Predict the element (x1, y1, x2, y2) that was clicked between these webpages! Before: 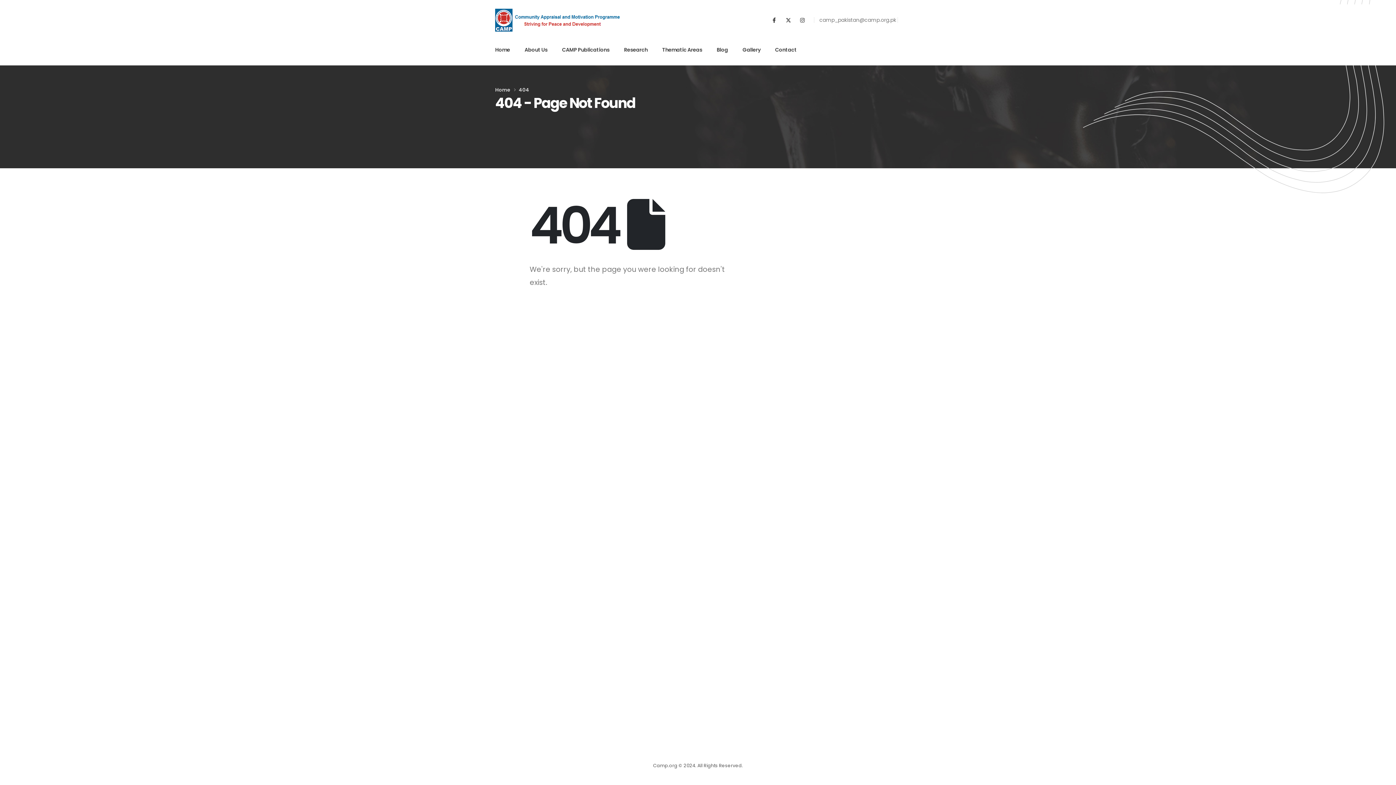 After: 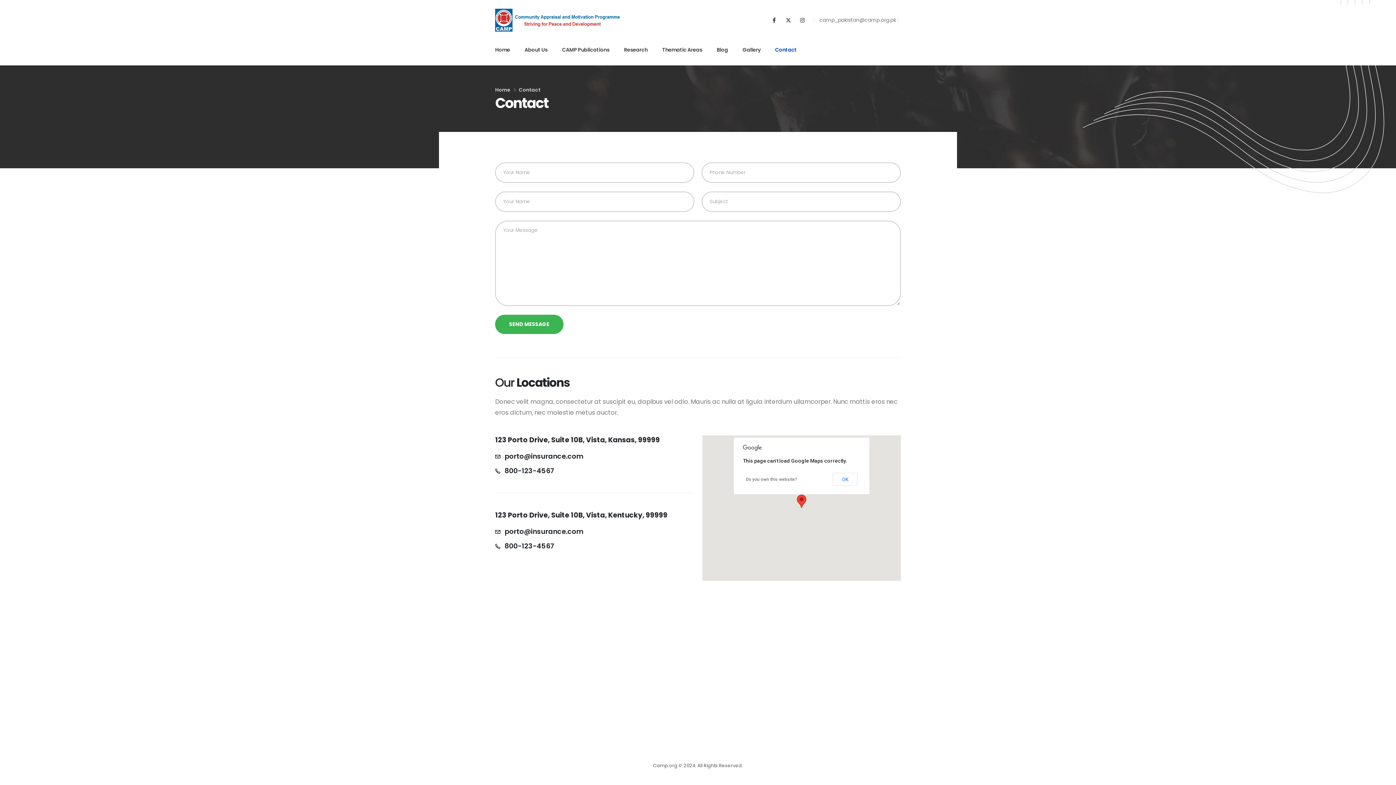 Action: label: Contact bbox: (775, 40, 796, 60)